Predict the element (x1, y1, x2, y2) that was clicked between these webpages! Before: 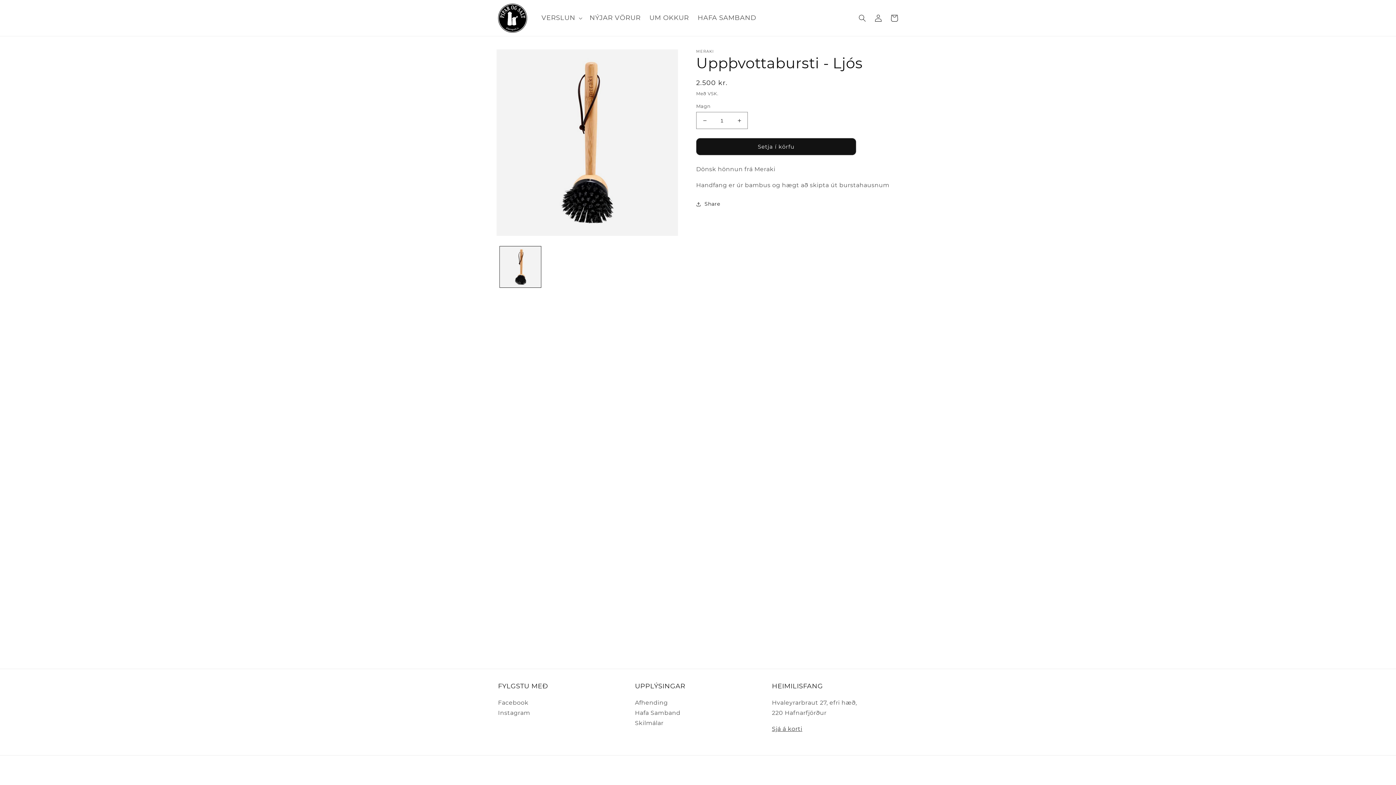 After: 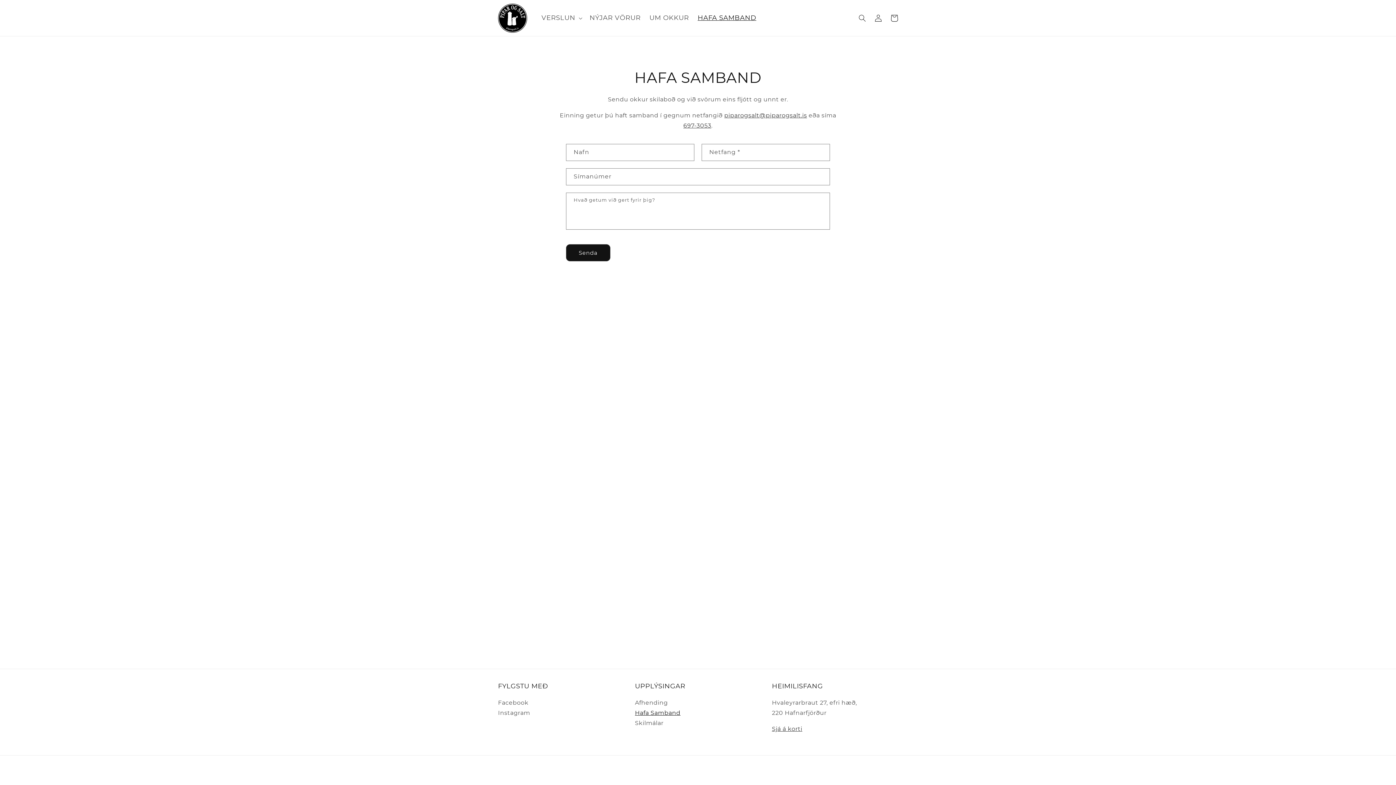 Action: label: Hafa Samband bbox: (635, 709, 680, 717)